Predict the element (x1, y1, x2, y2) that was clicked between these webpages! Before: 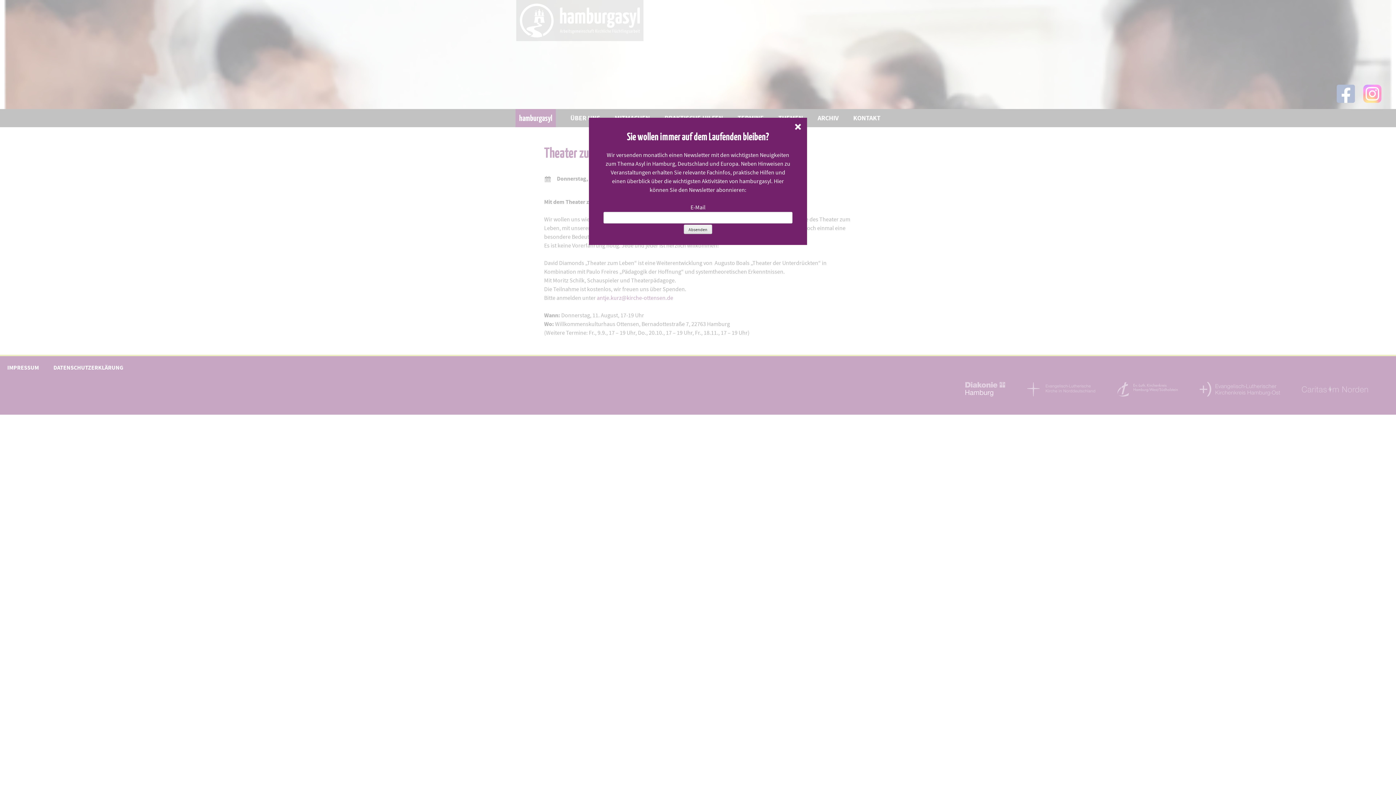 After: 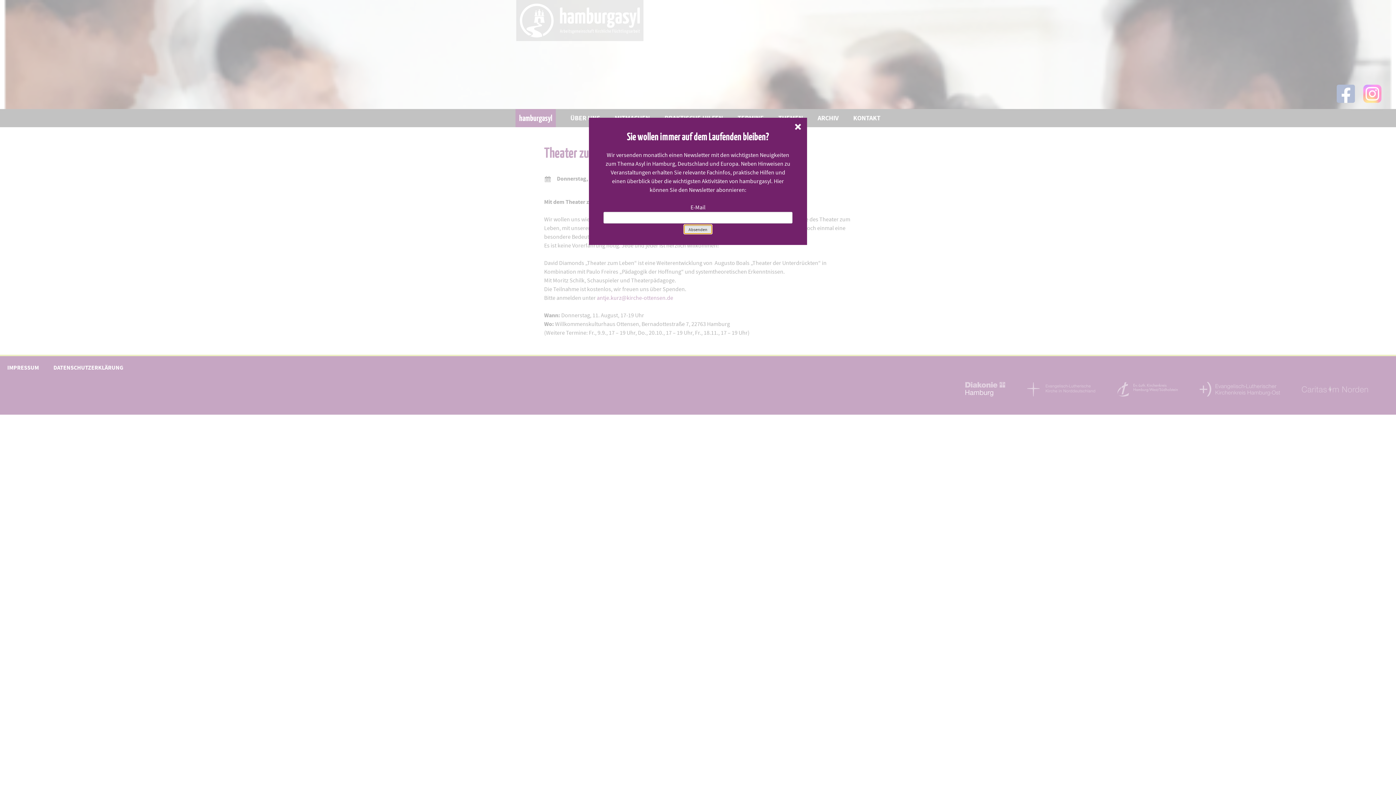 Action: bbox: (684, 224, 712, 234) label: Absenden